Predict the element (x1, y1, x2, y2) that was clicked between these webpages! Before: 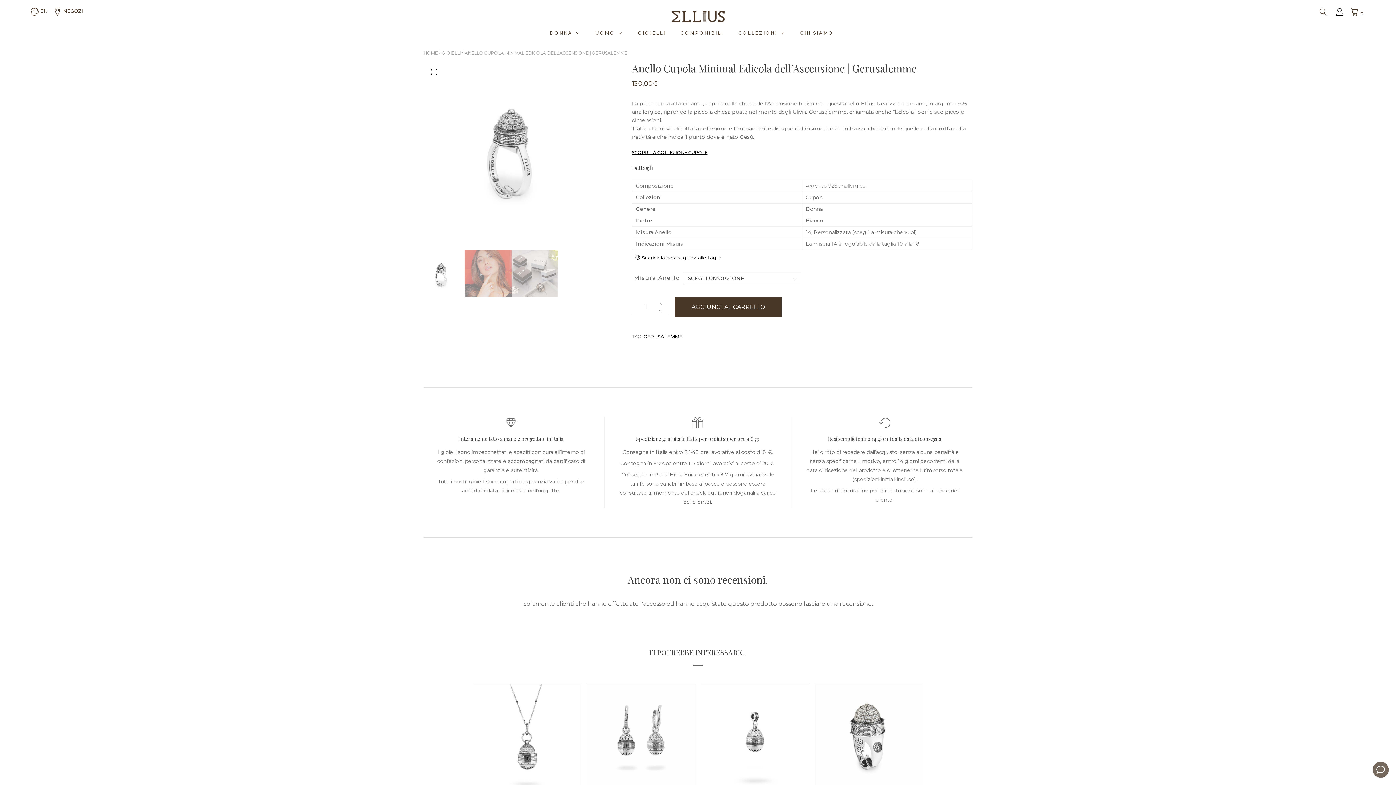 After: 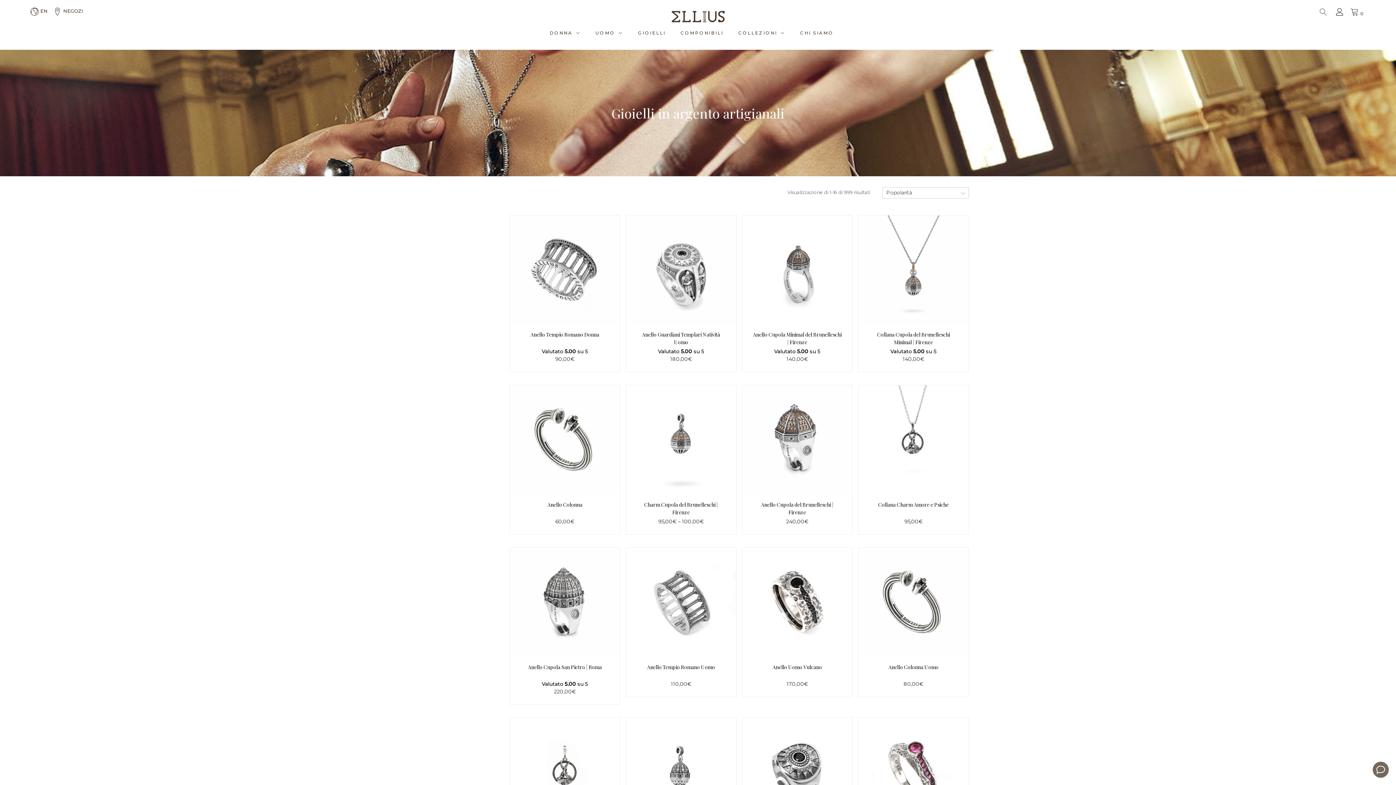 Action: label: GIOIELLI bbox: (441, 50, 460, 55)